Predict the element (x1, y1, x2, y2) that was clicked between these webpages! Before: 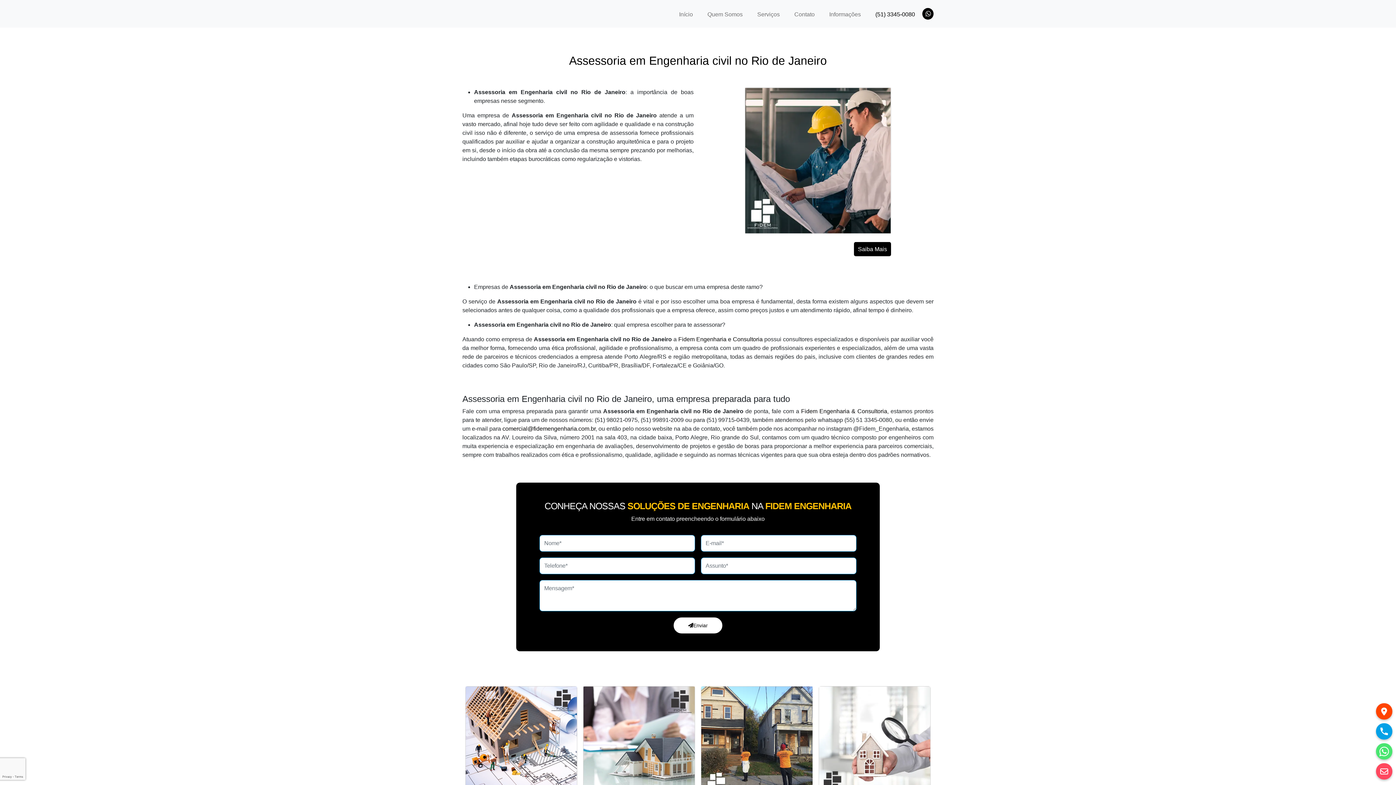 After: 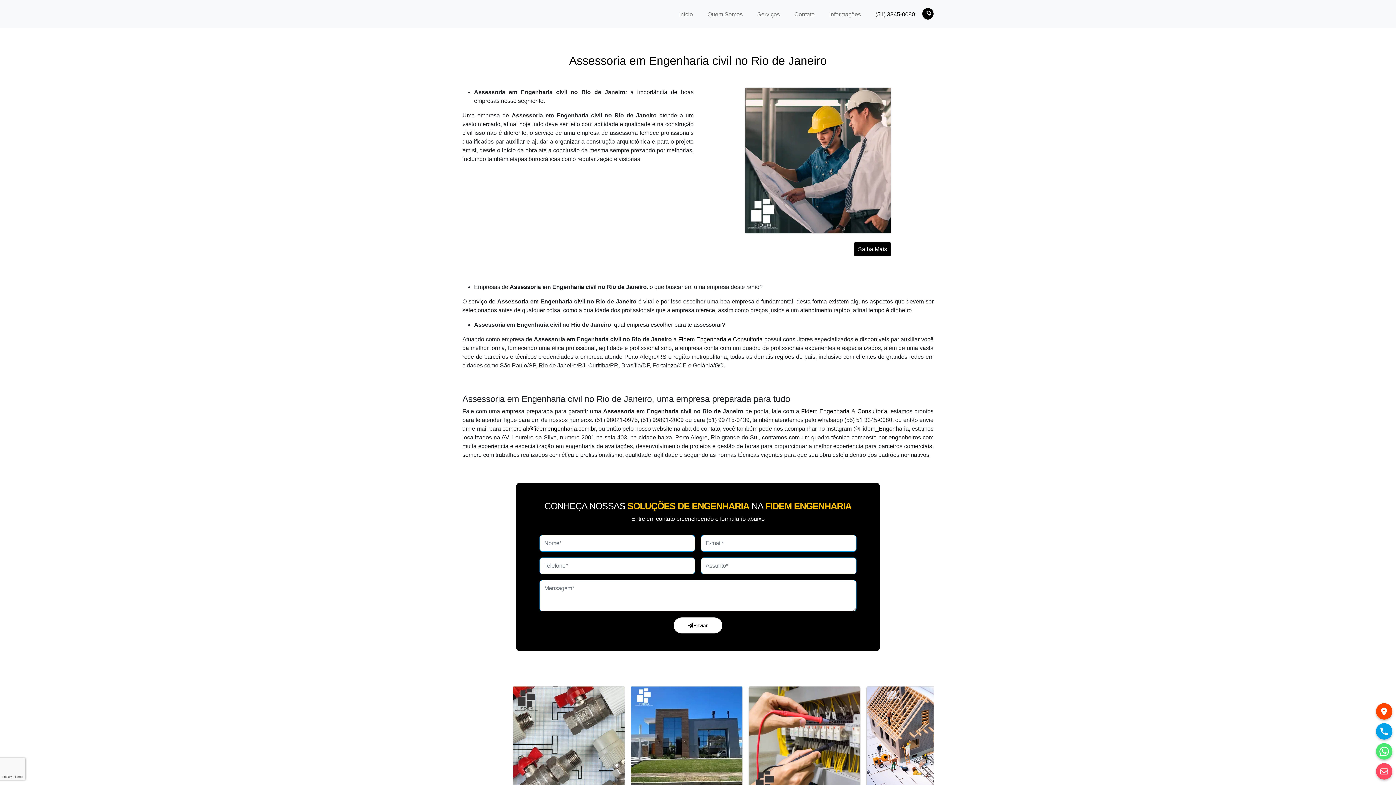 Action: bbox: (1376, 723, 1392, 740)